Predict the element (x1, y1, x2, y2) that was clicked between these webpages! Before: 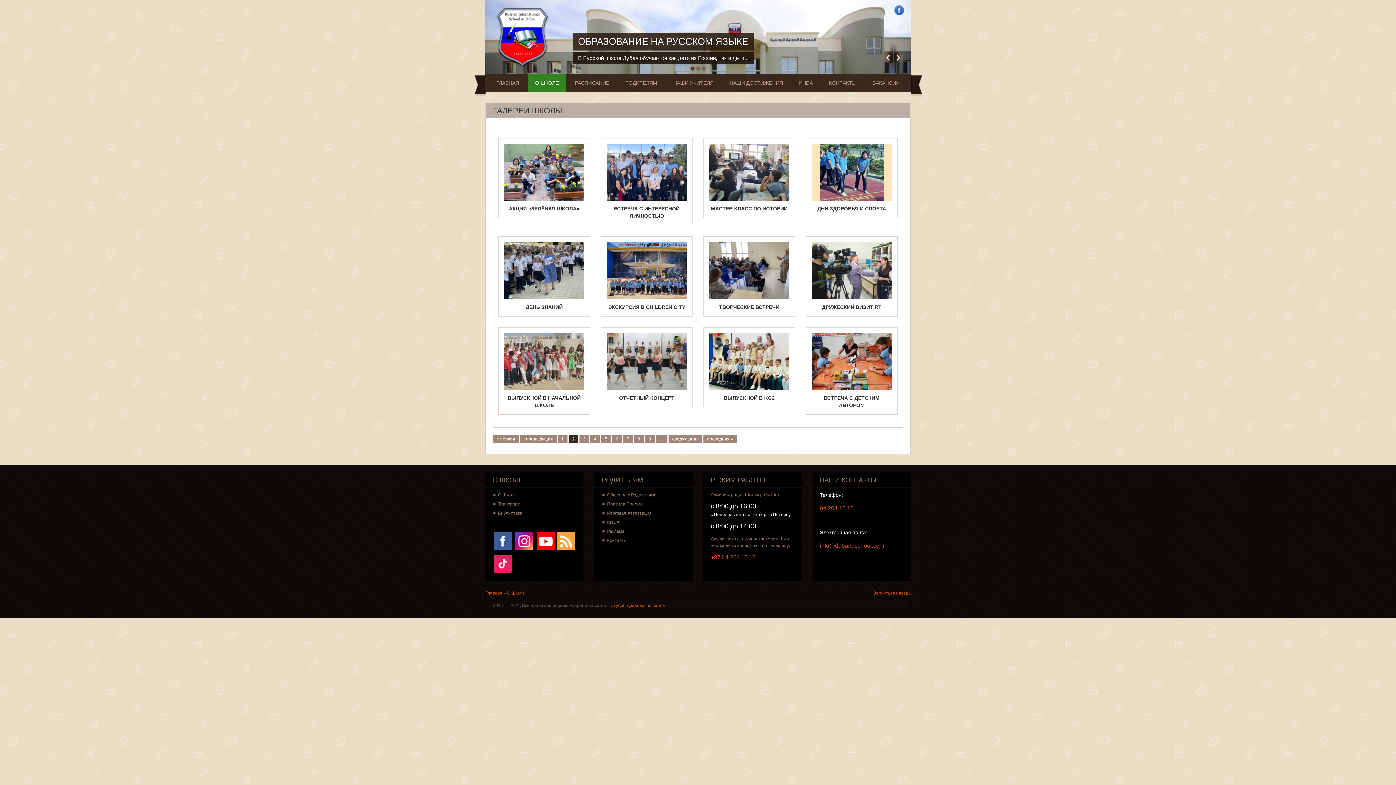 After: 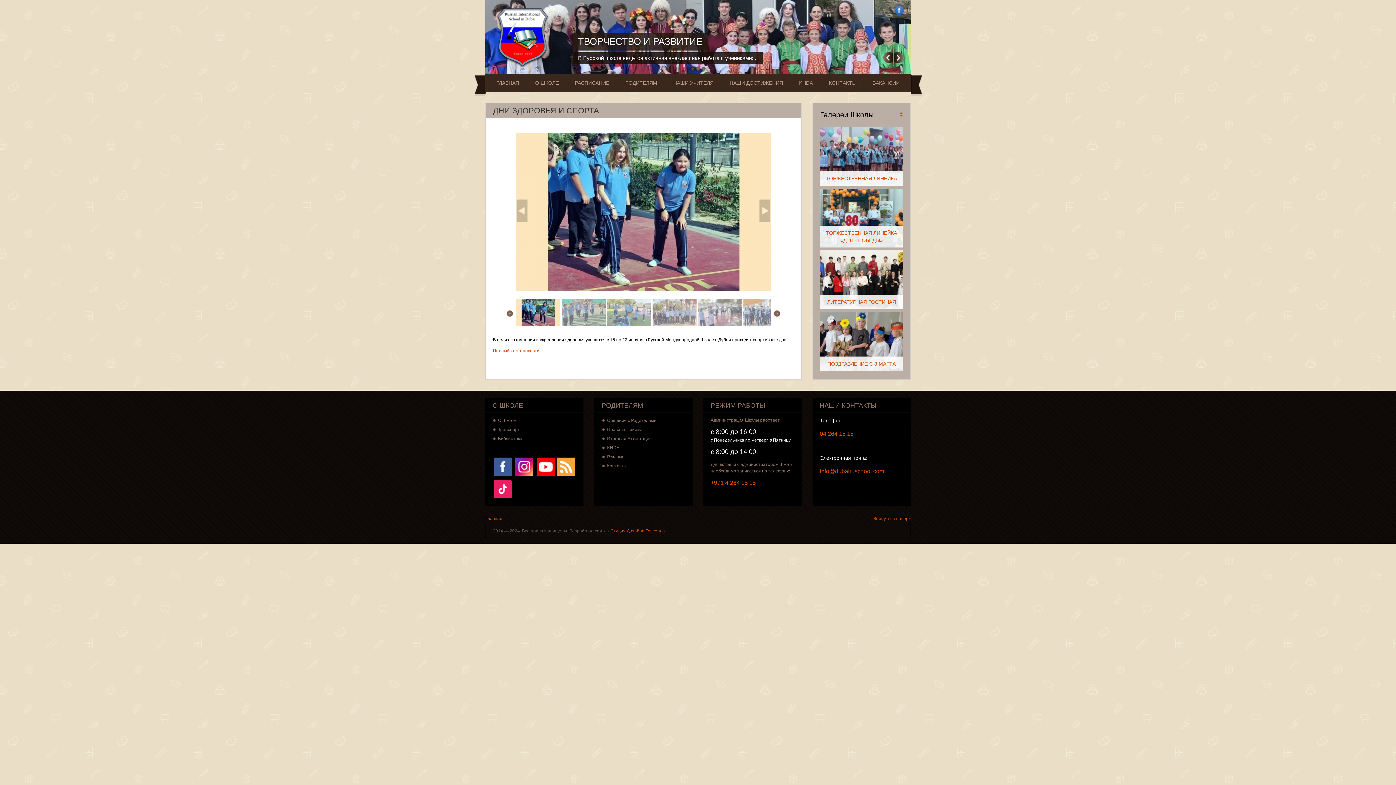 Action: bbox: (812, 169, 892, 174)